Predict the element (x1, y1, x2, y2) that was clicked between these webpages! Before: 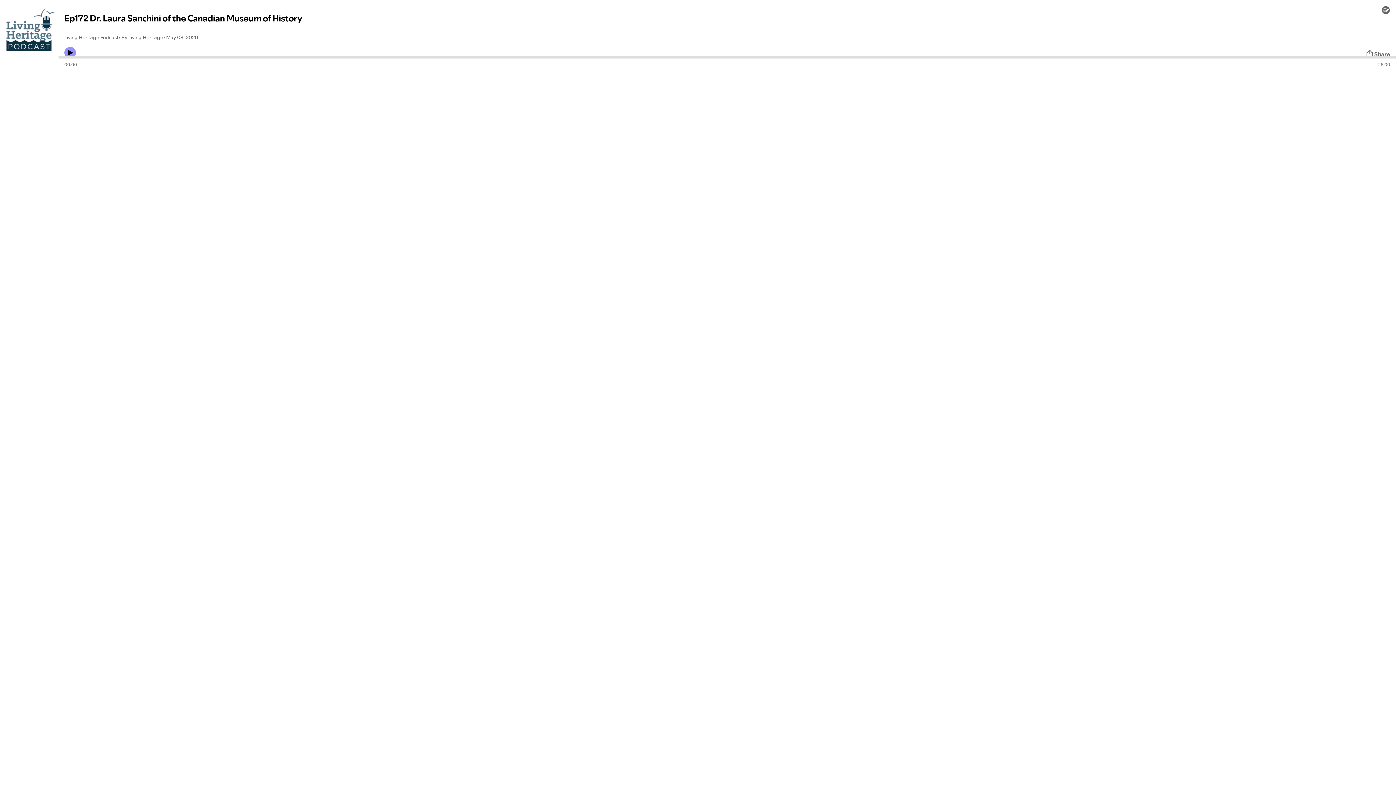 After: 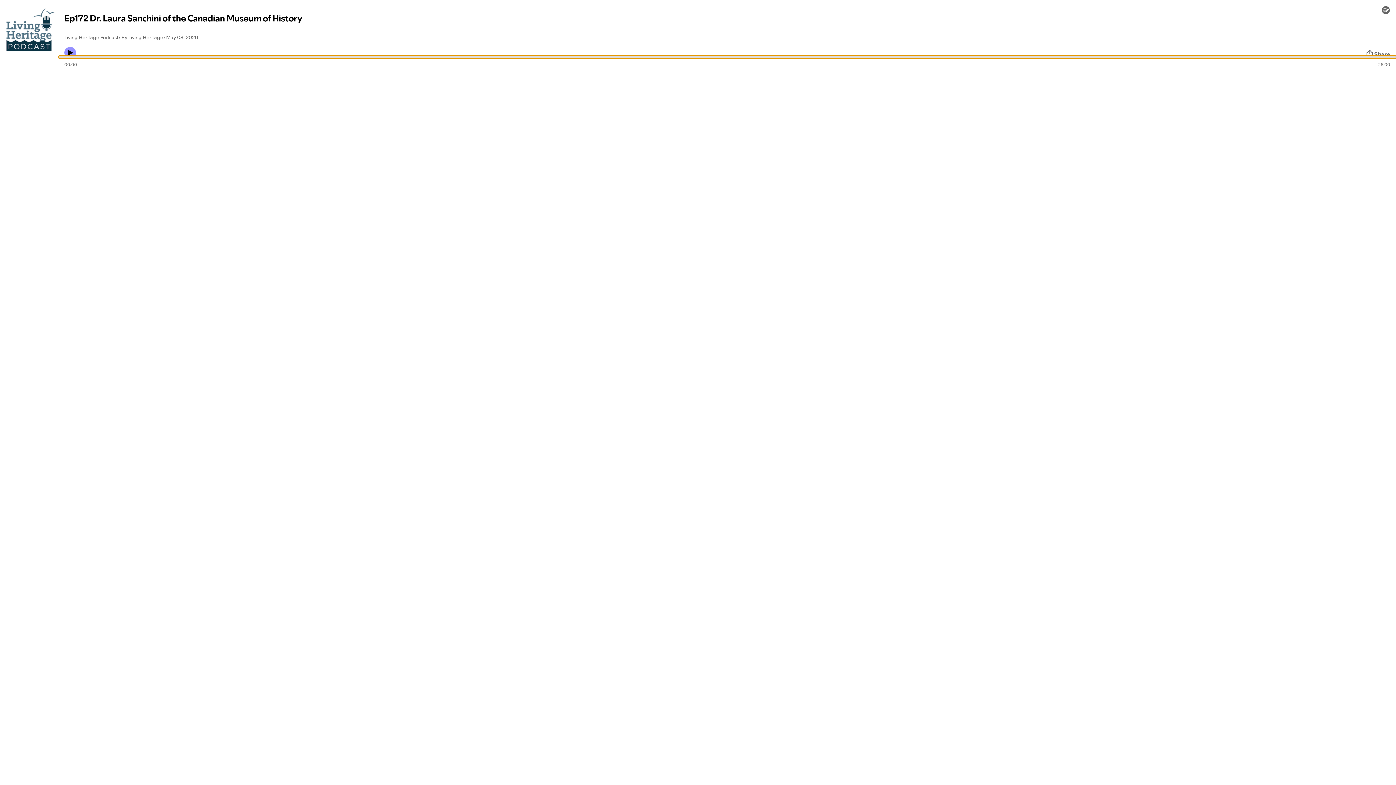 Action: bbox: (58, 55, 1396, 58) label: Audio seek bar